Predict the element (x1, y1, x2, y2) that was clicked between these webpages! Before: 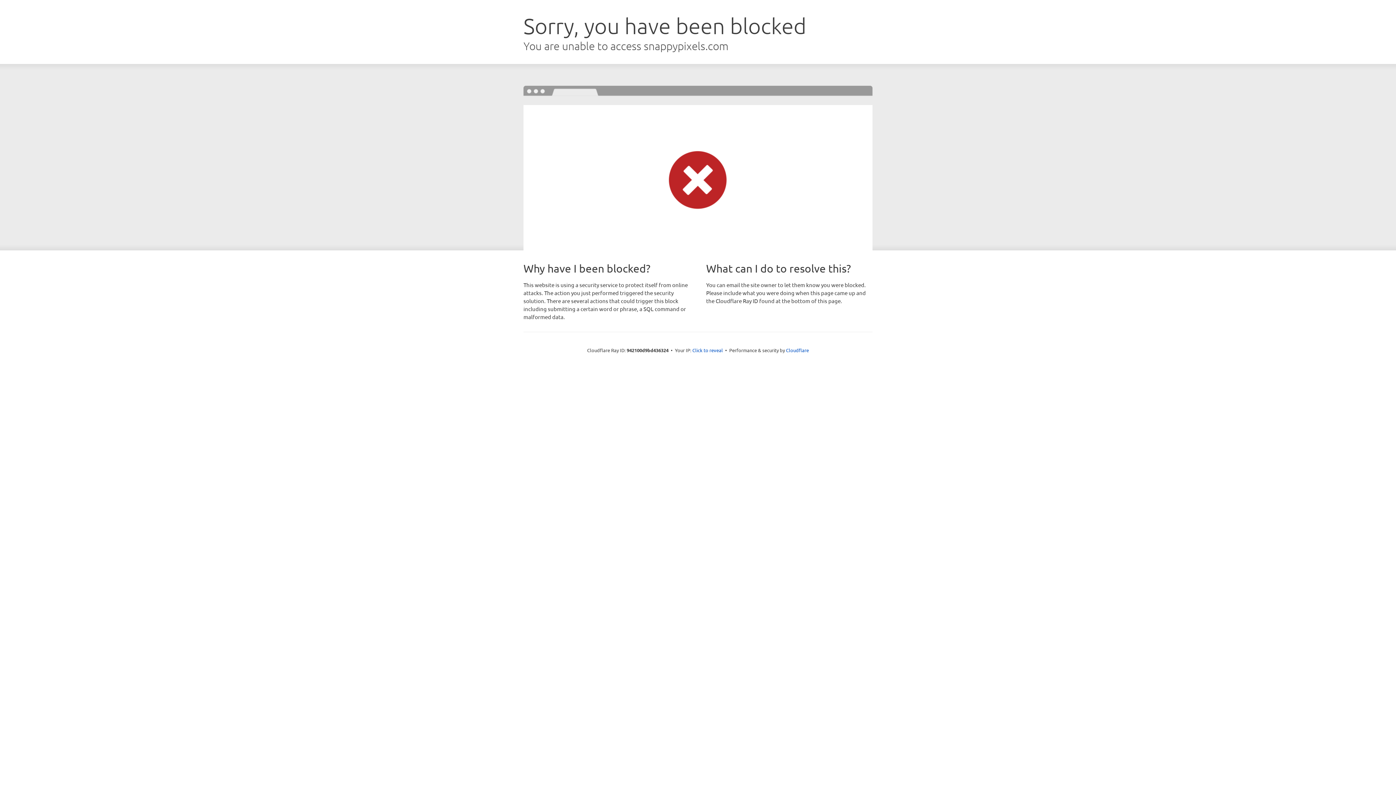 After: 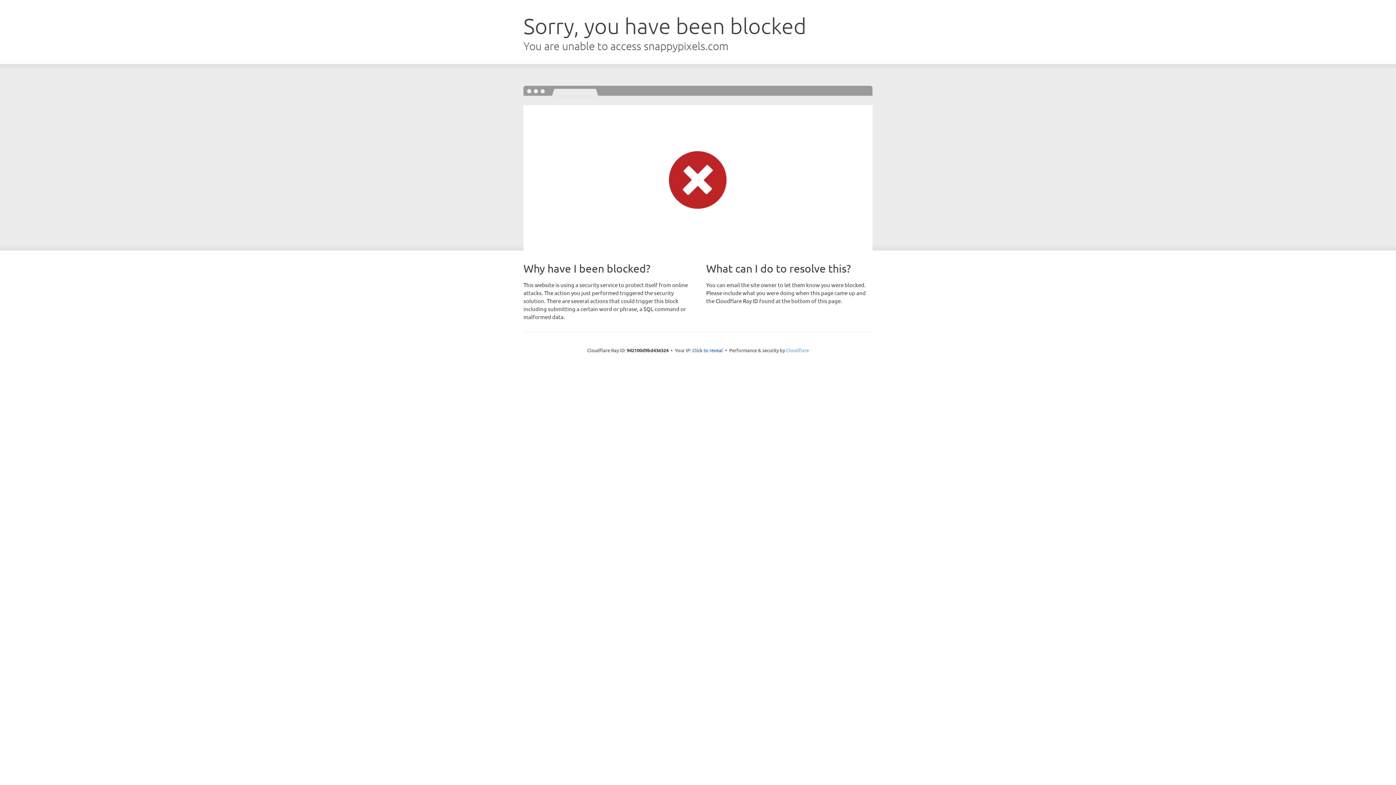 Action: label: Cloudflare bbox: (786, 347, 809, 353)